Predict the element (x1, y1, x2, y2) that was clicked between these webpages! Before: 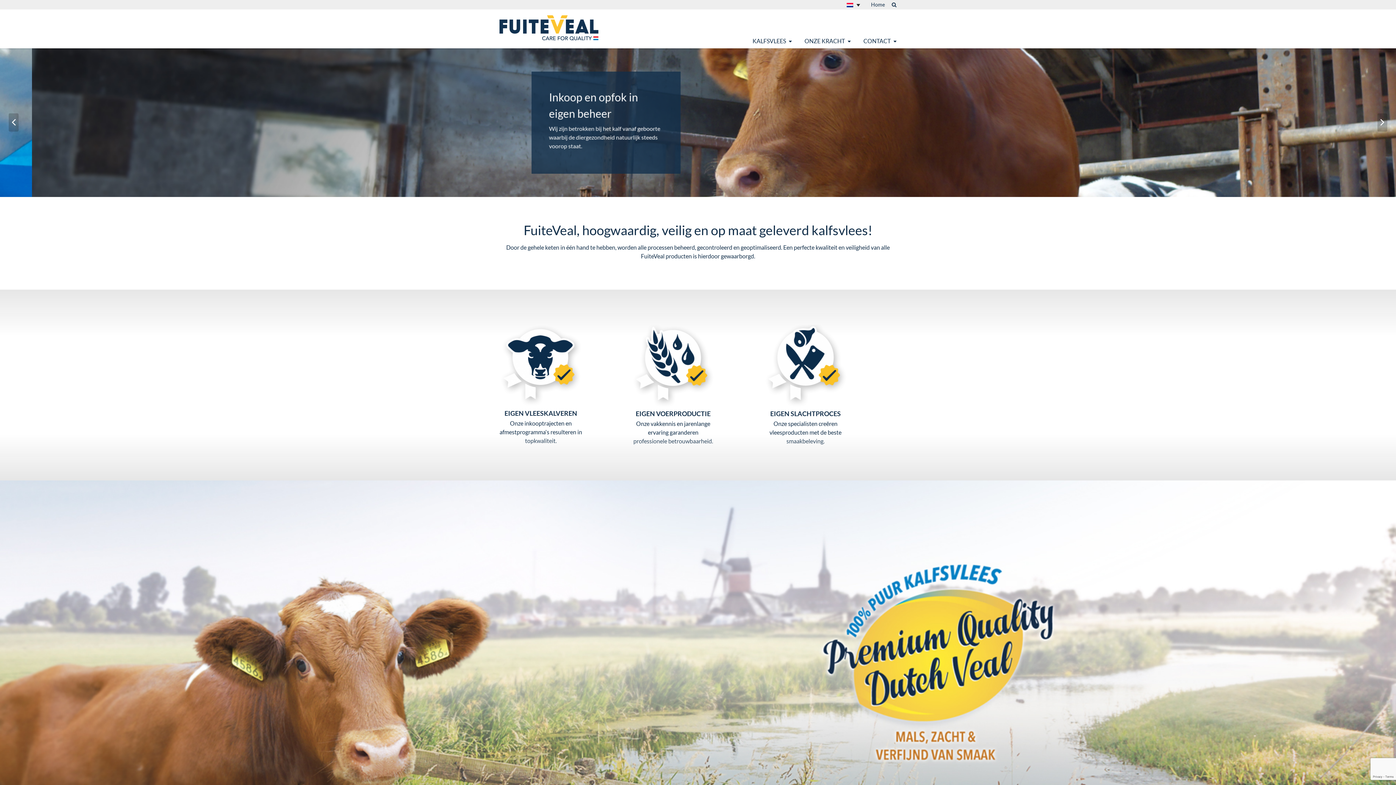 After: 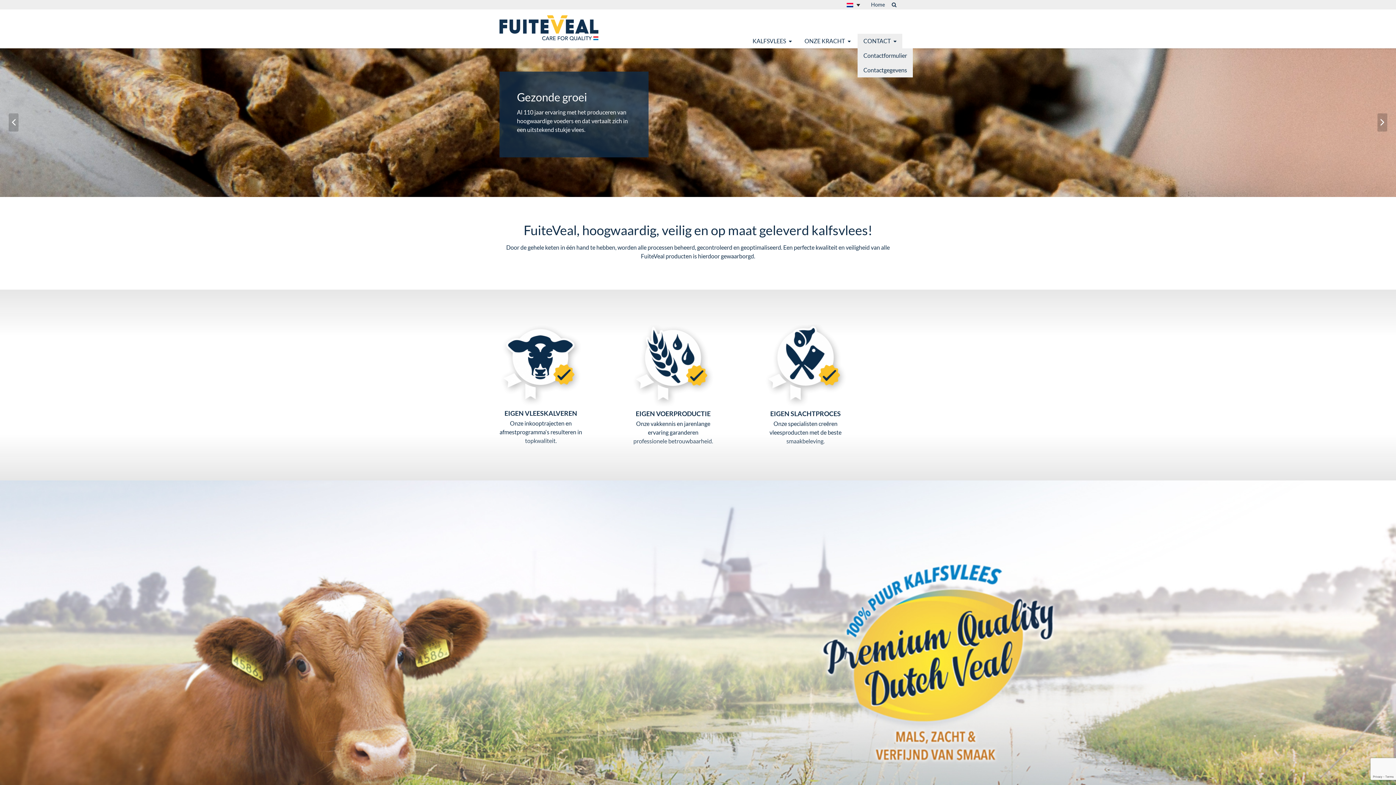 Action: label: CONTACT bbox: (857, 33, 902, 48)